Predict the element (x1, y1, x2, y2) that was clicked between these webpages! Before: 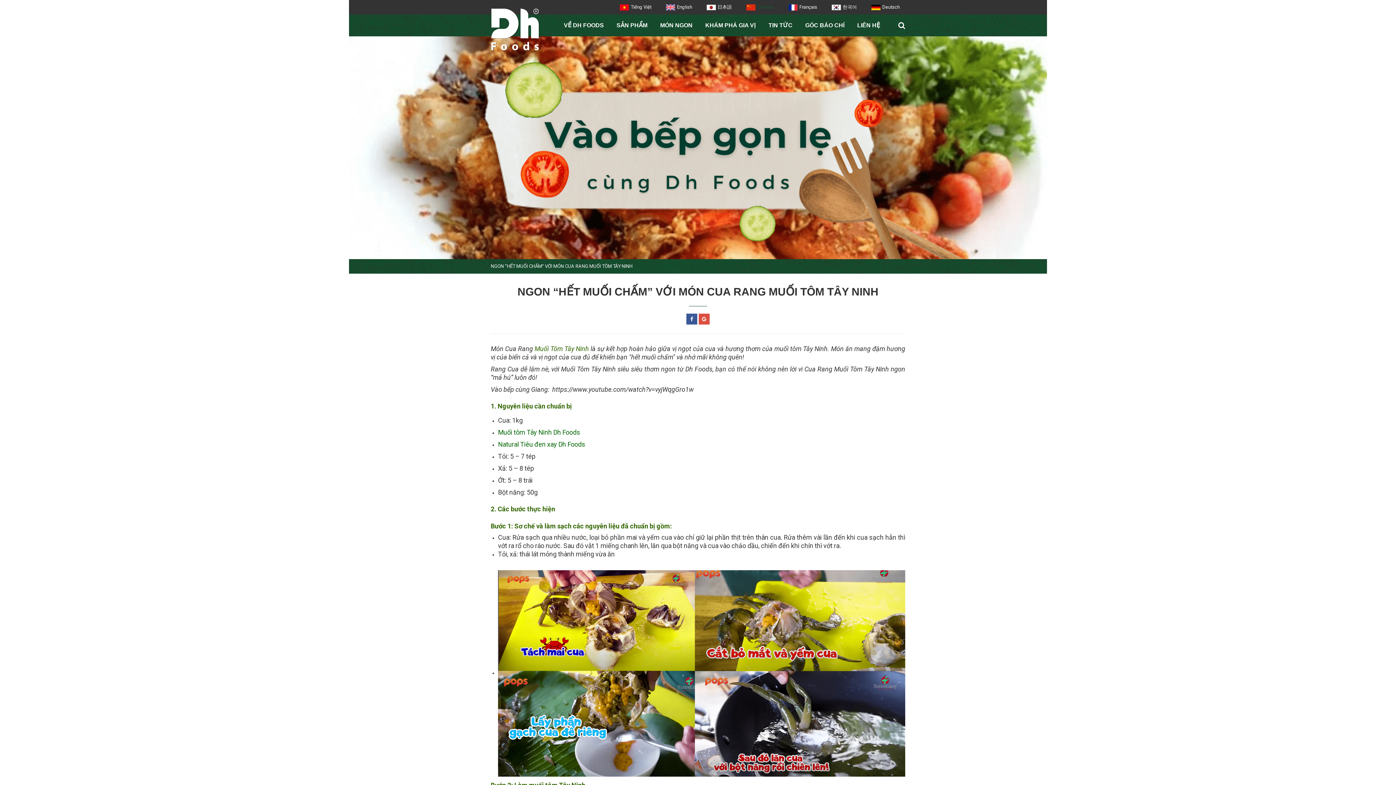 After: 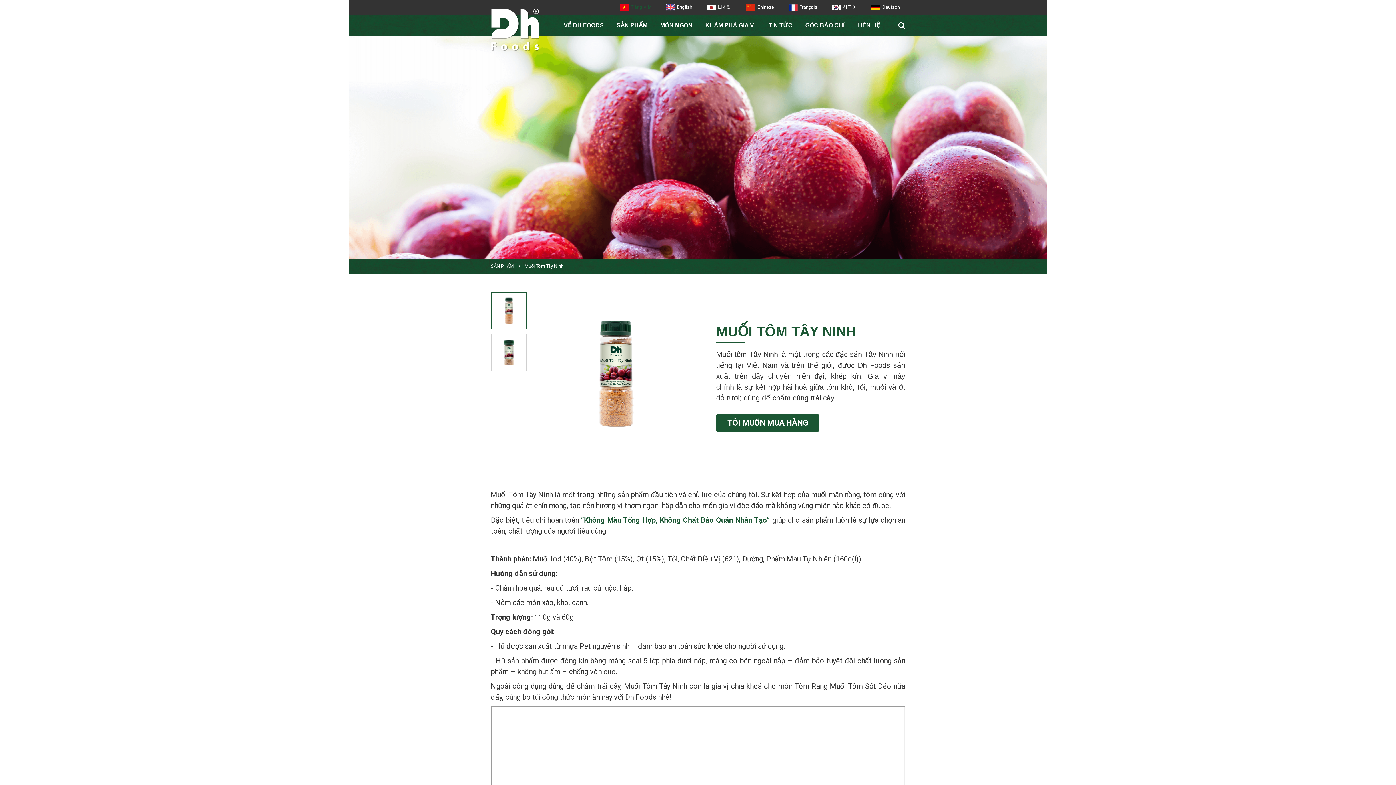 Action: label: Muối tôm Tây Ninh Dh Foods  bbox: (498, 430, 581, 436)